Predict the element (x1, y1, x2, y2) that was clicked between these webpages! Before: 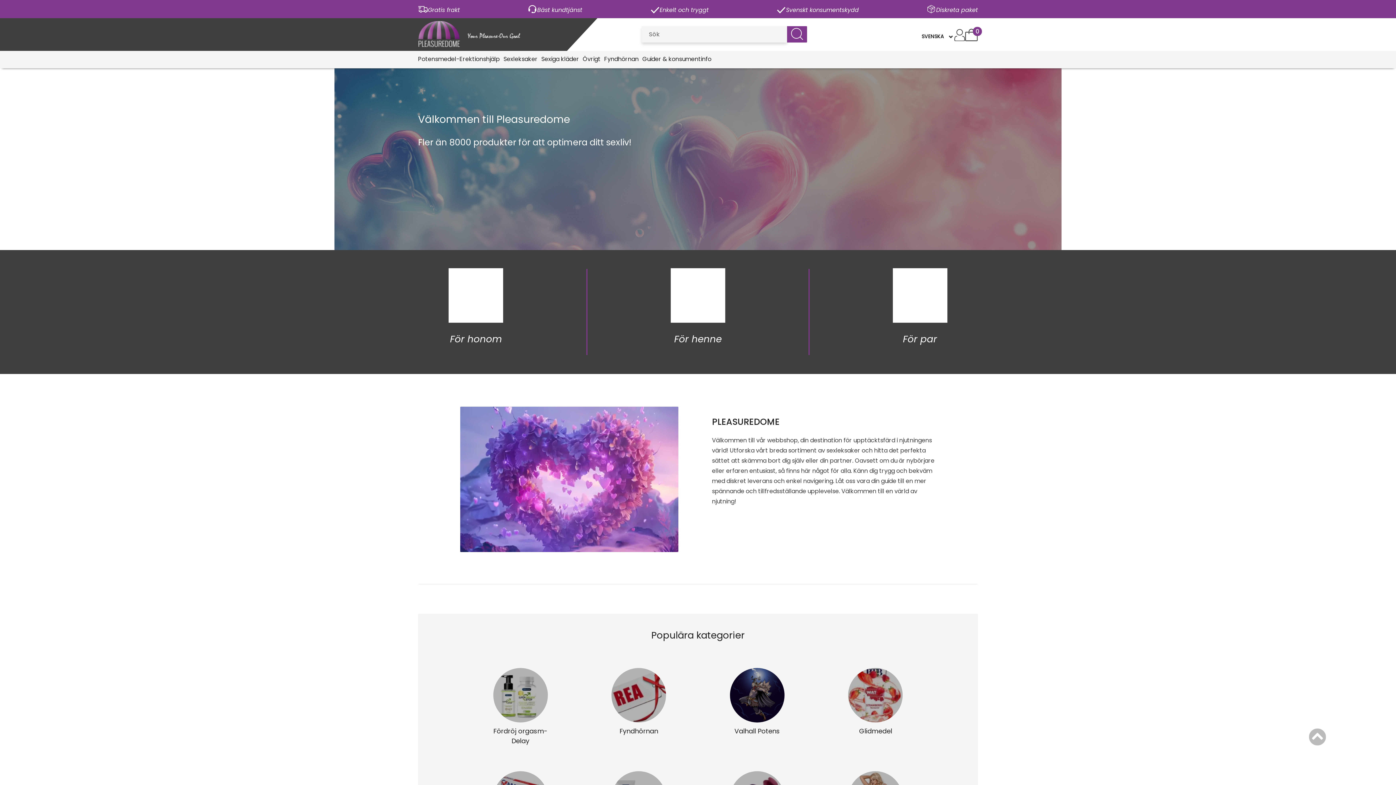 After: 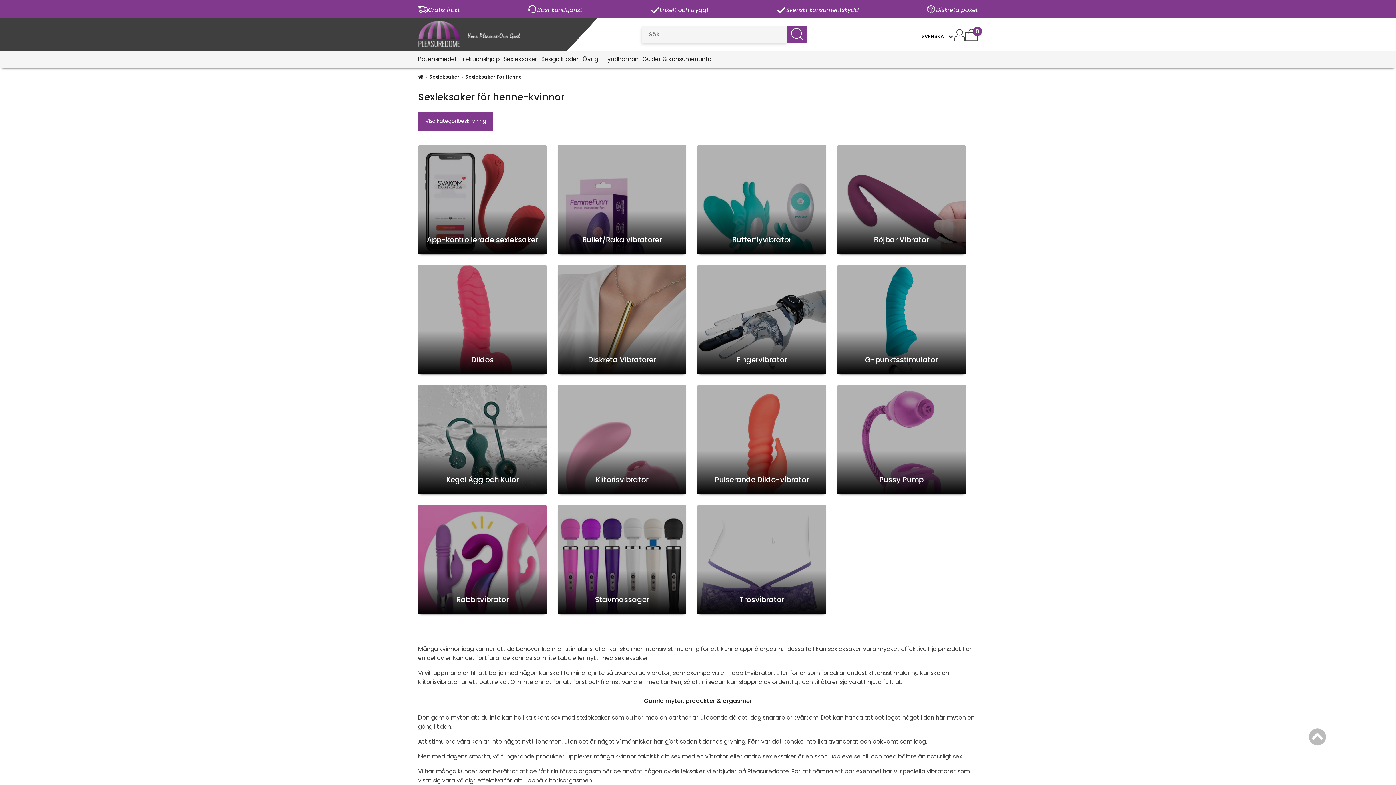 Action: bbox: (670, 268, 725, 356) label: För henne